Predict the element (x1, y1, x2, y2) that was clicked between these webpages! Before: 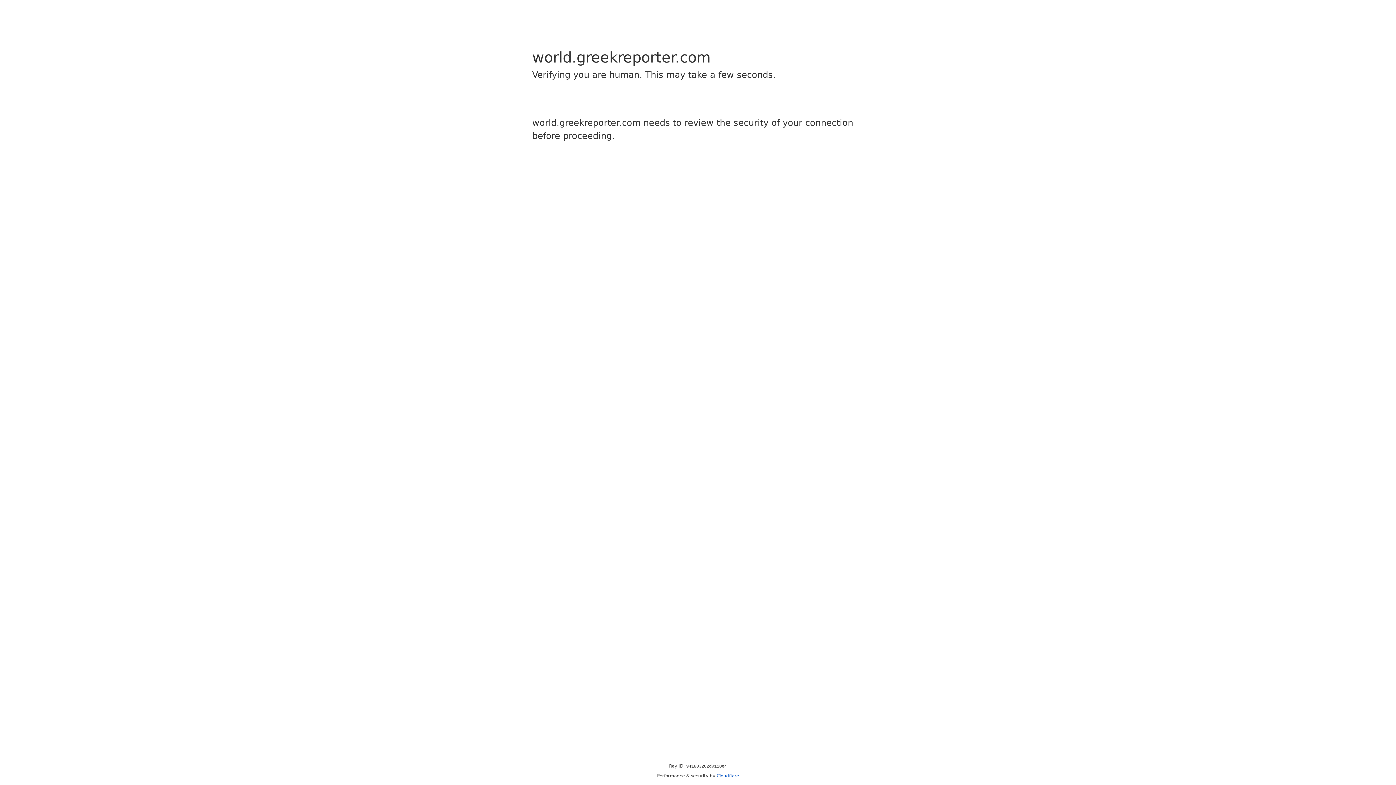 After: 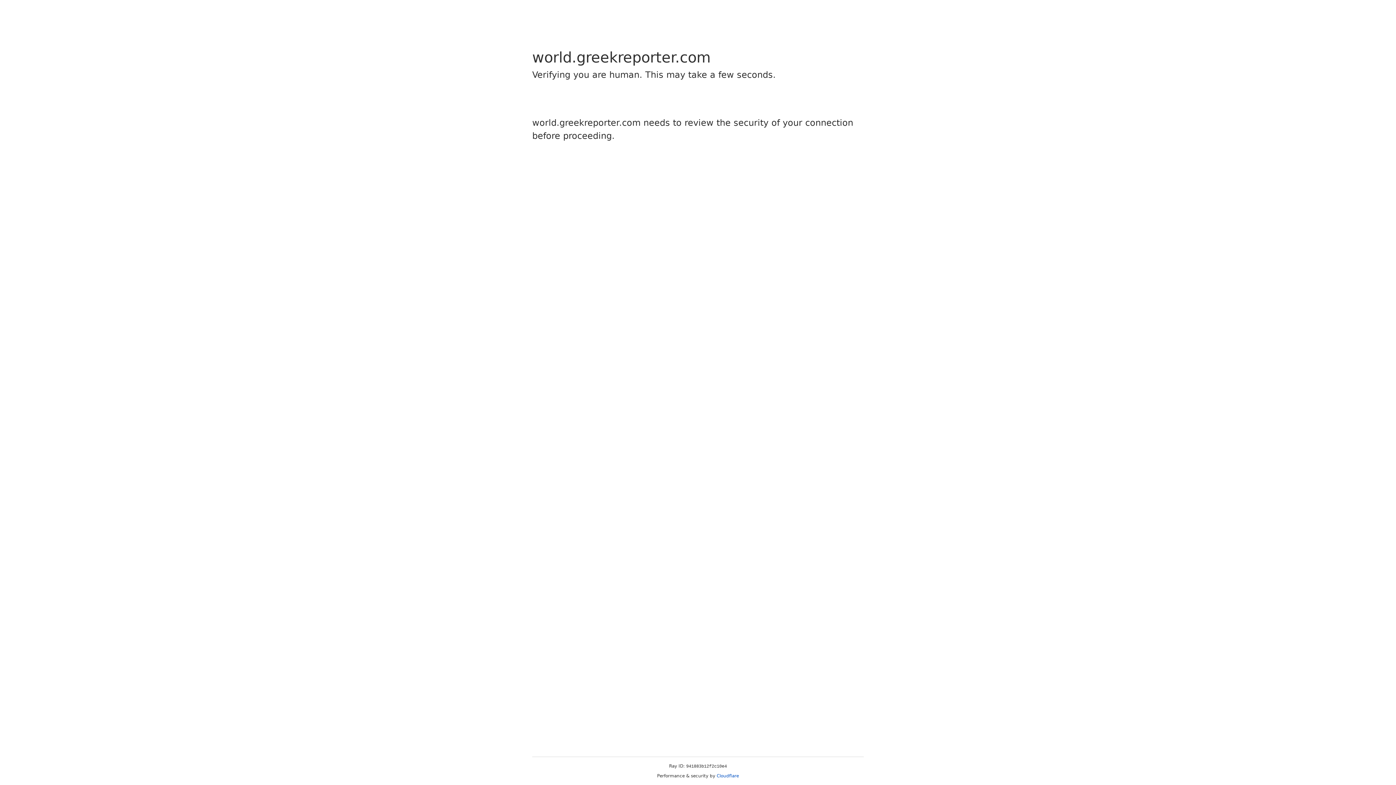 Action: label: Cloudflare bbox: (716, 773, 739, 778)